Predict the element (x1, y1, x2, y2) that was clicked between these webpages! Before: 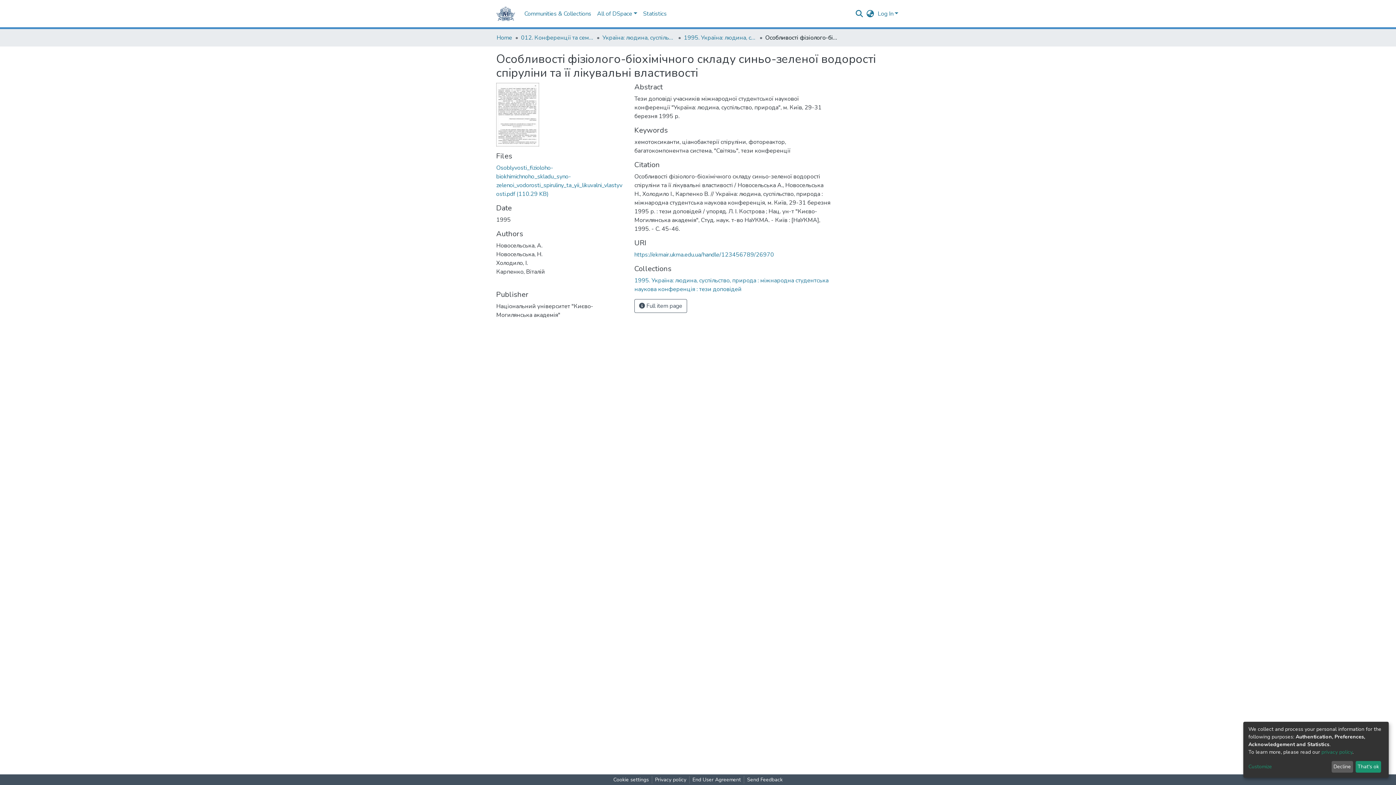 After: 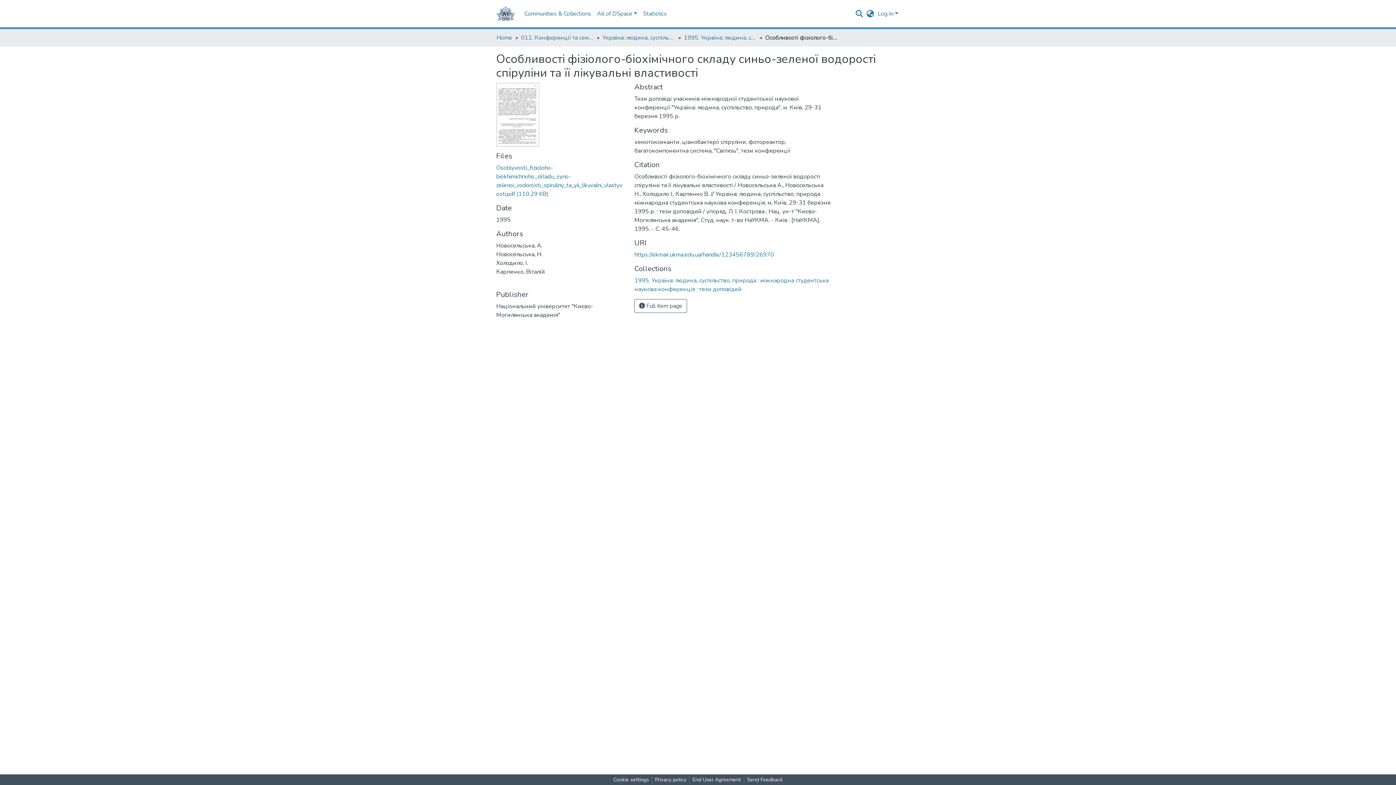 Action: label: That's ok bbox: (1355, 761, 1381, 773)